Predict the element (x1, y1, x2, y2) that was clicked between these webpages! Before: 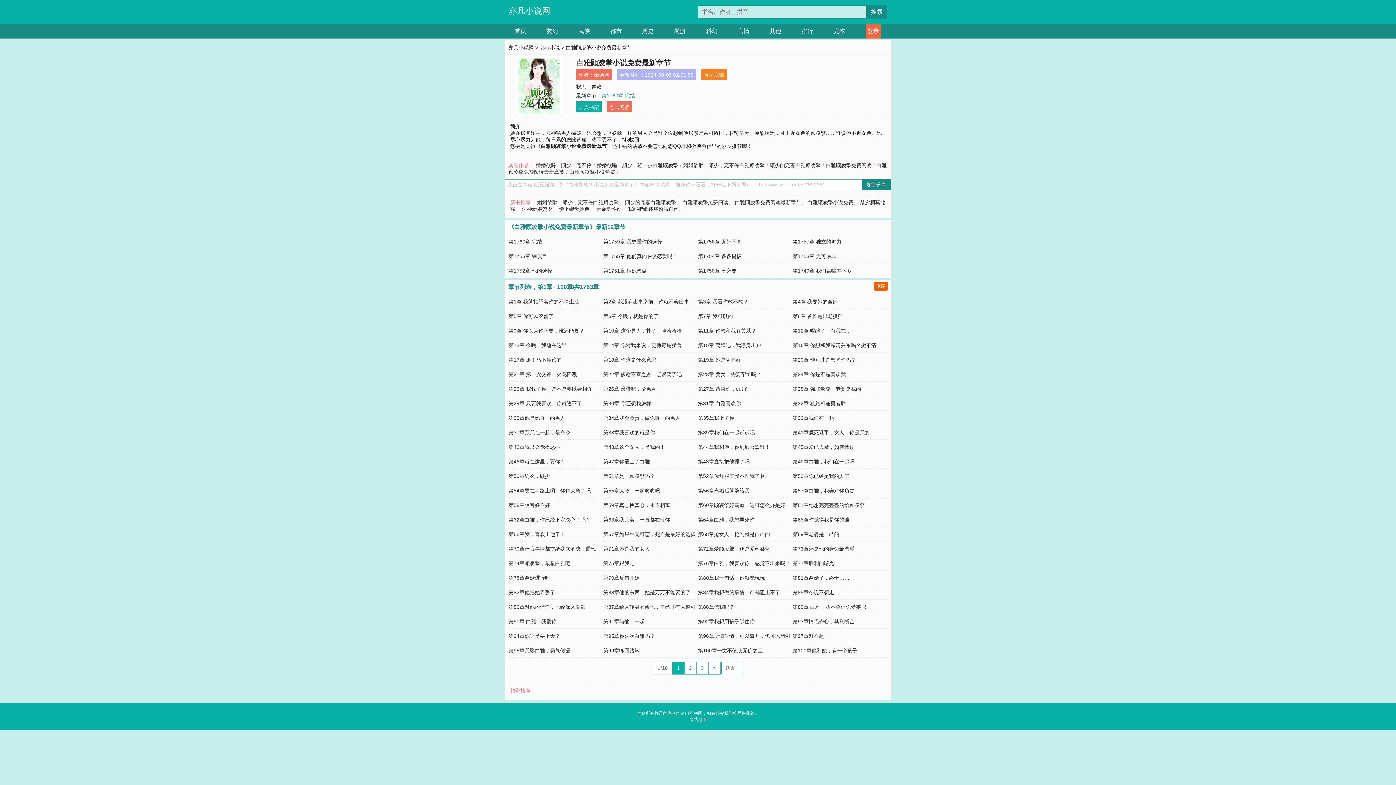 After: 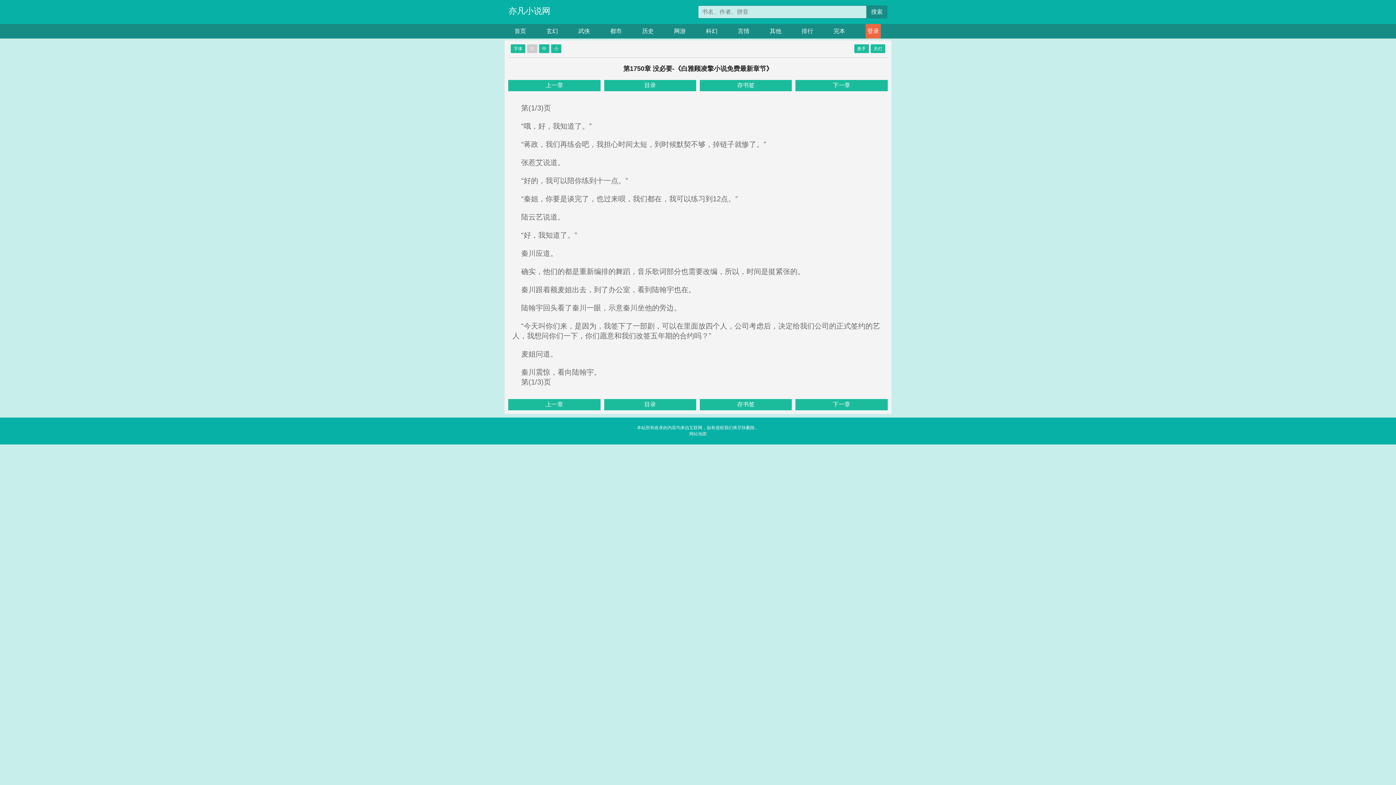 Action: label: 第1750章 没必要 bbox: (698, 268, 736, 273)